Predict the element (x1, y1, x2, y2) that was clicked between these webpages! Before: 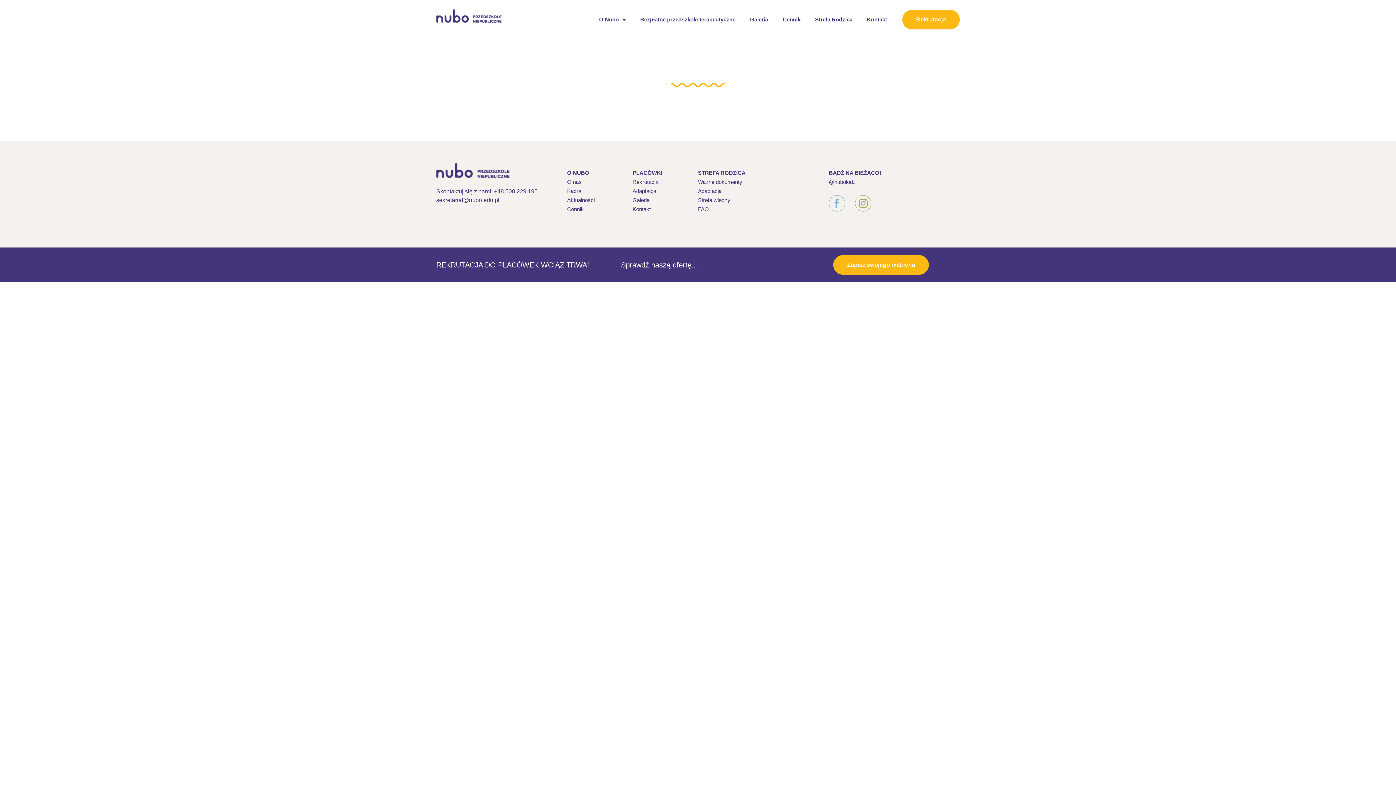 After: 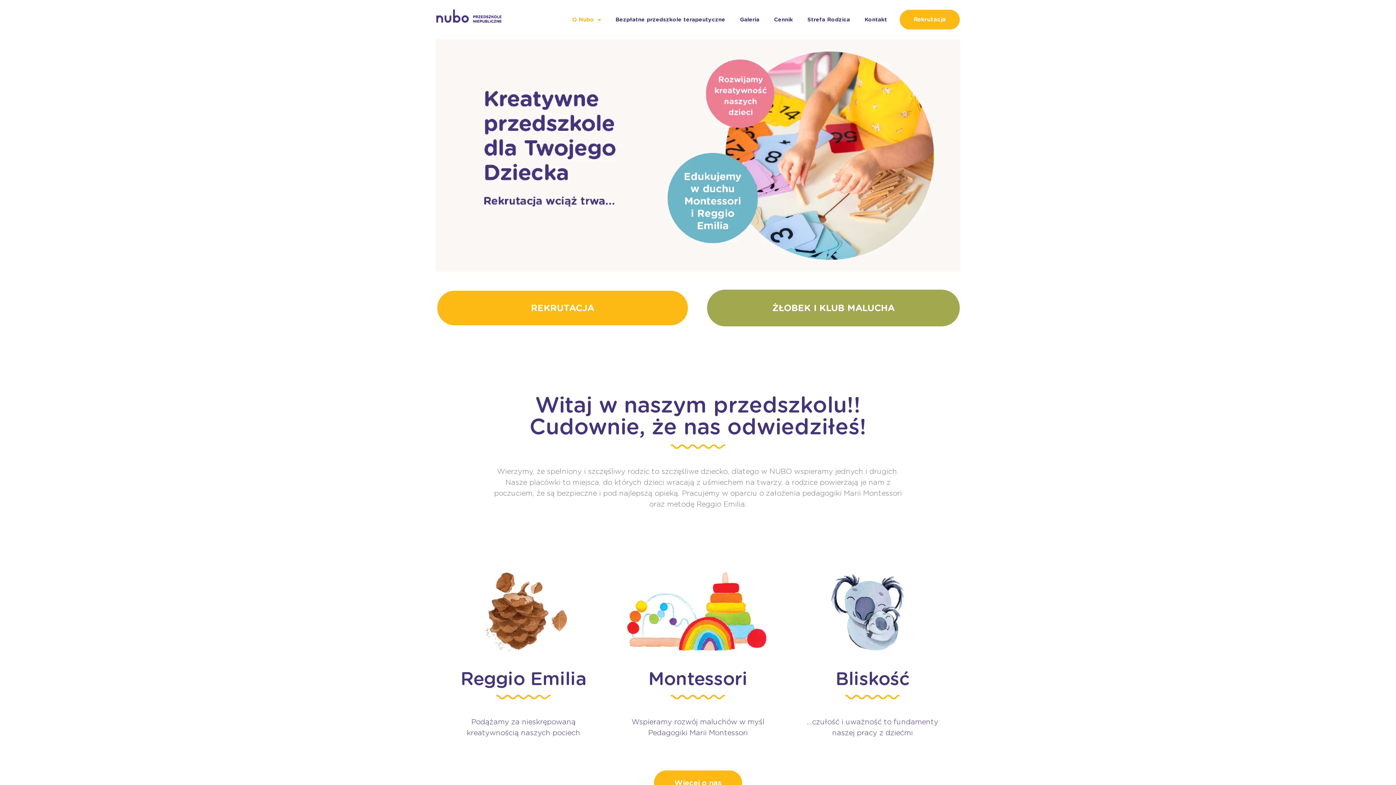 Action: bbox: (436, 9, 501, 22)